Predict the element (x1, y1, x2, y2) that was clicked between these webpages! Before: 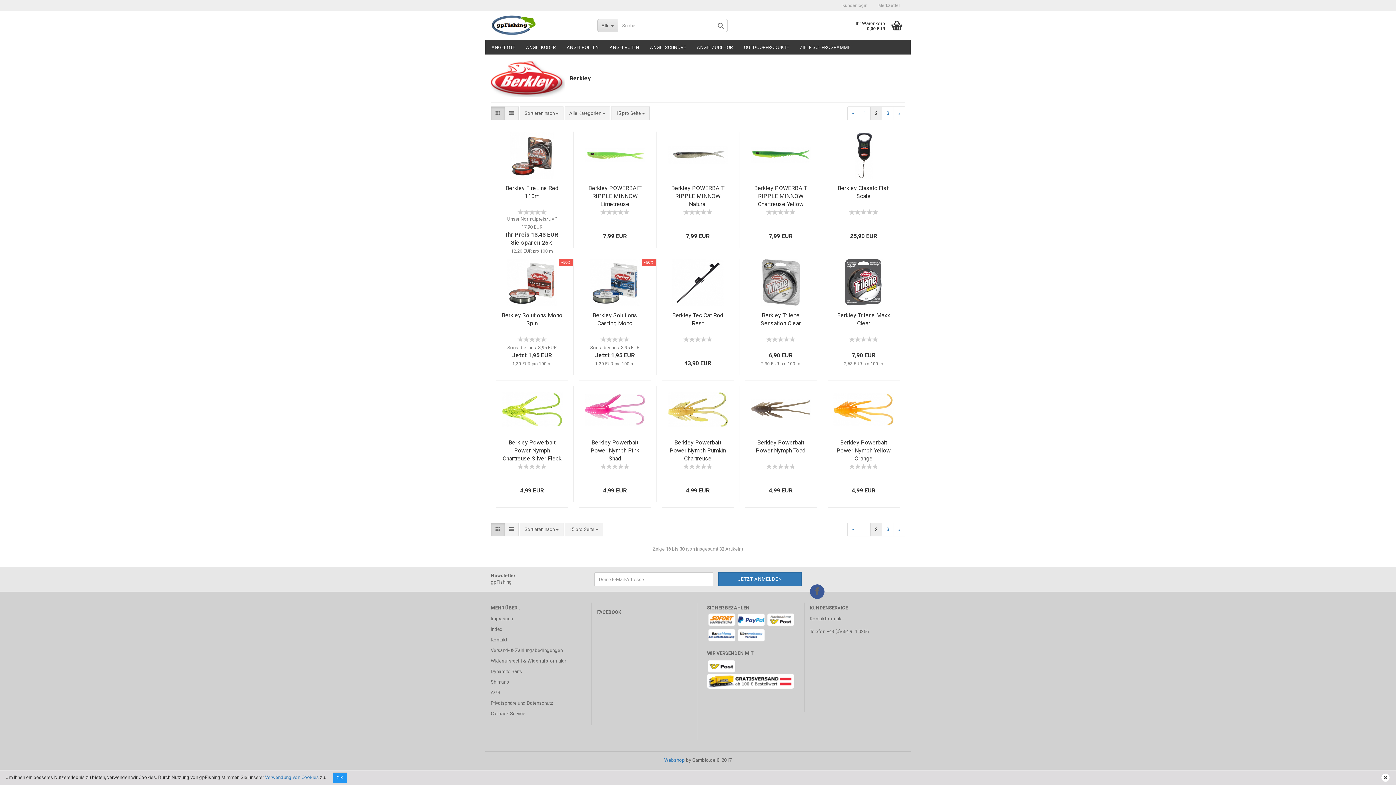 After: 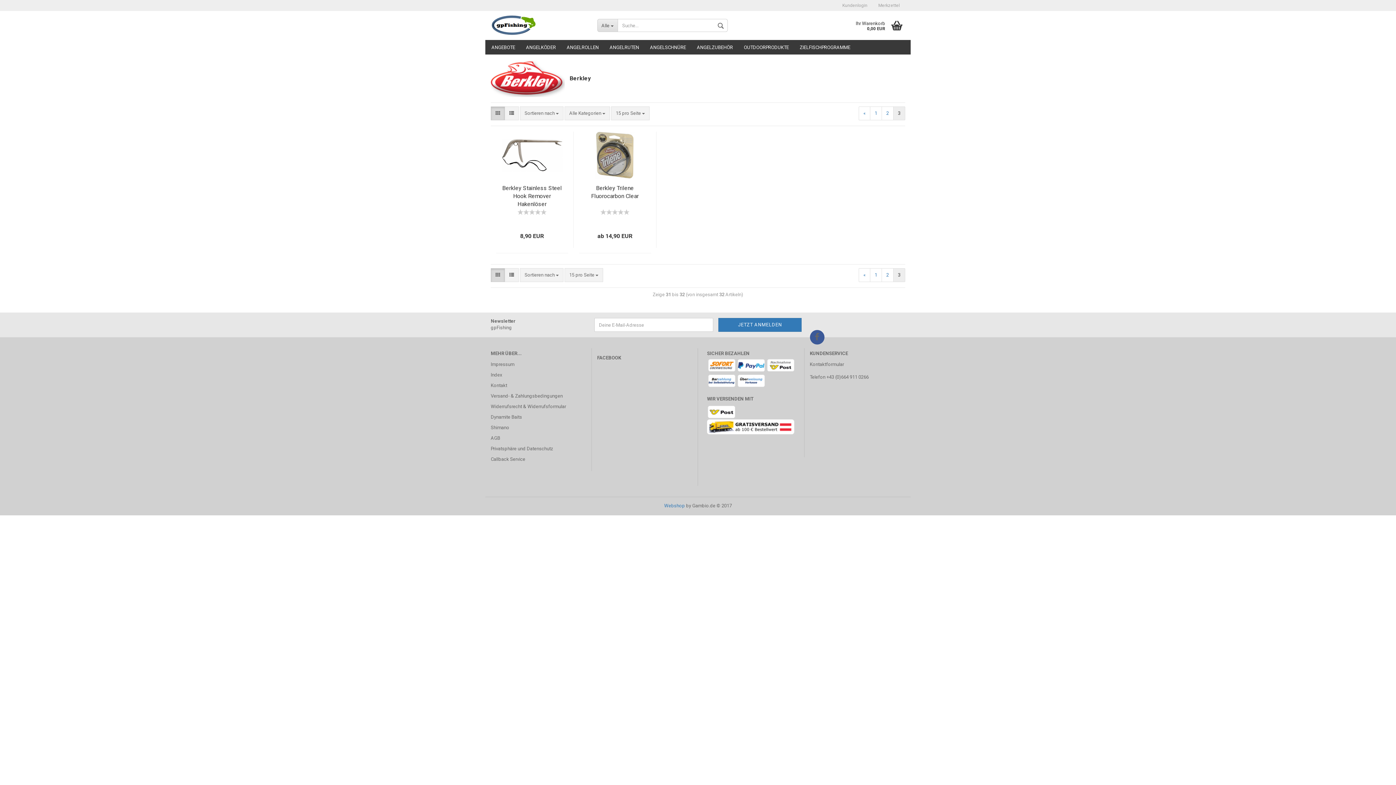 Action: bbox: (882, 522, 894, 536) label: 3